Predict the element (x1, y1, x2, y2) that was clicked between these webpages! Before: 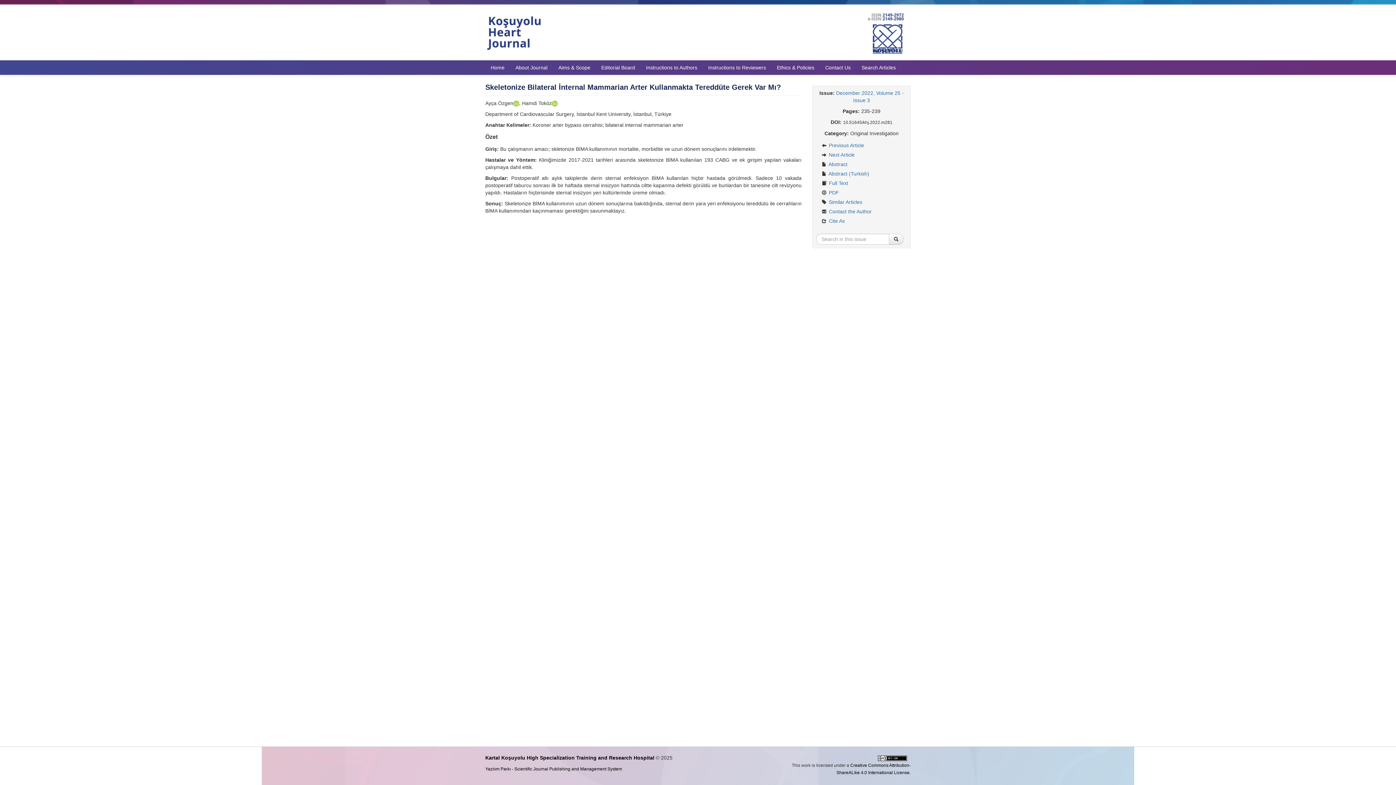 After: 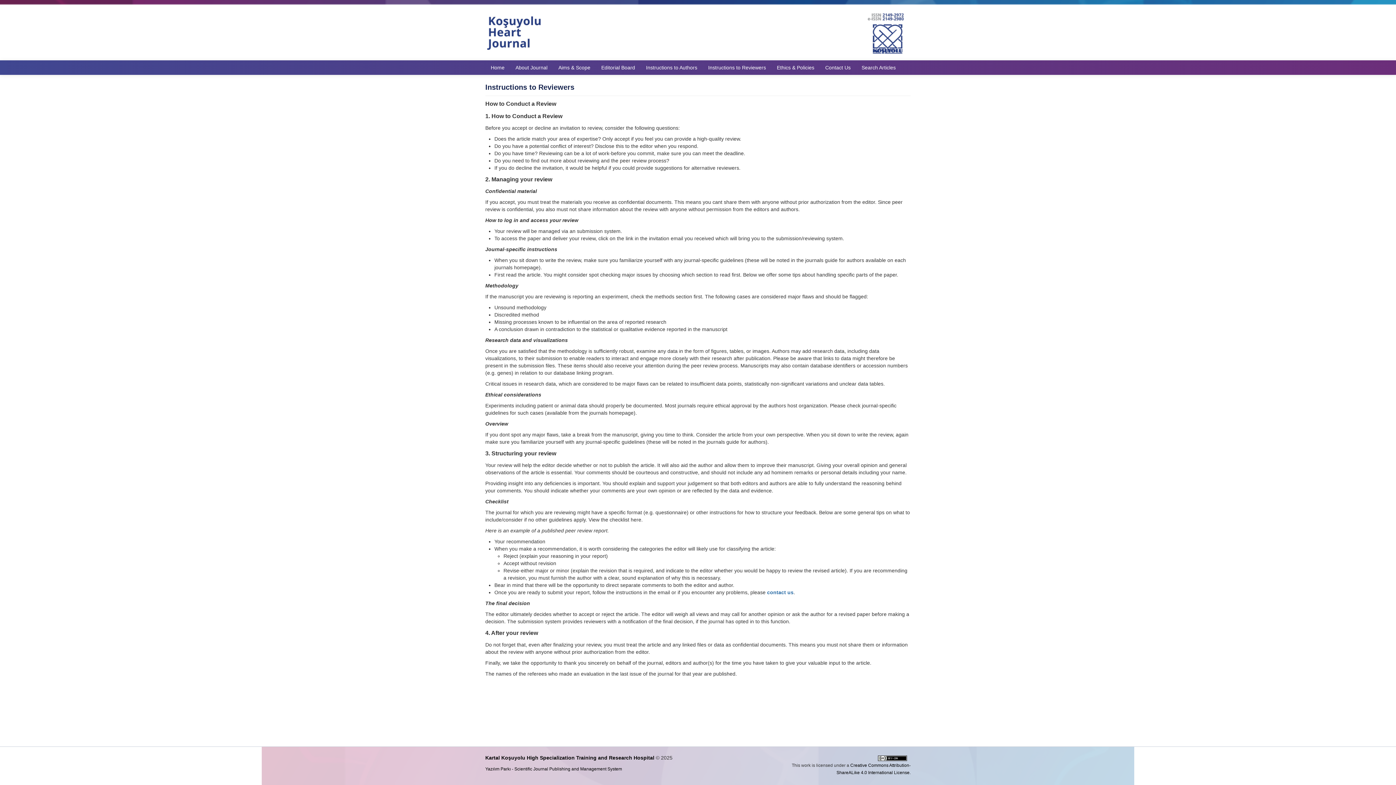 Action: label: Instructions to Reviewers bbox: (702, 60, 771, 74)